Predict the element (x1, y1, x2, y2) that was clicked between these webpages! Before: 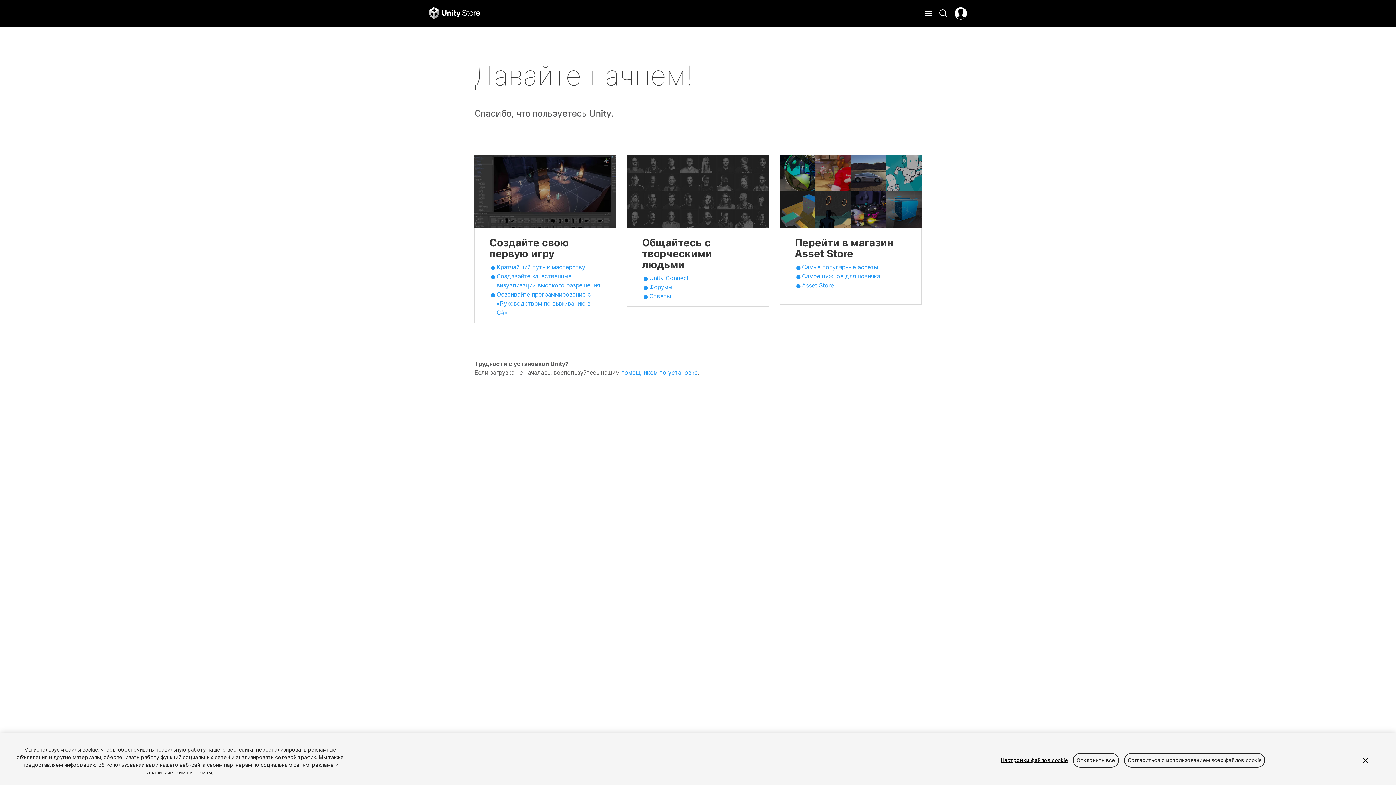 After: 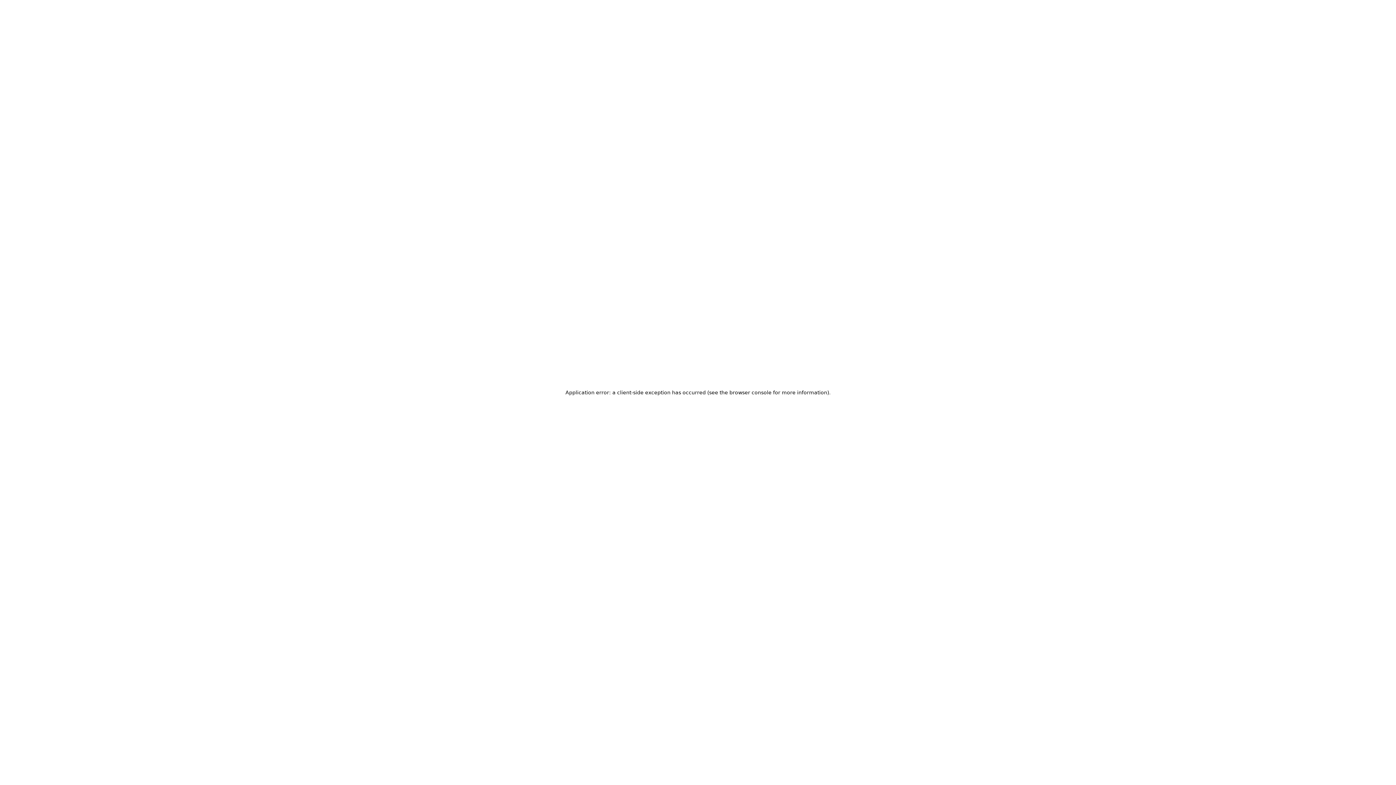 Action: label: Кратчайший путь к мастерству bbox: (496, 263, 585, 270)